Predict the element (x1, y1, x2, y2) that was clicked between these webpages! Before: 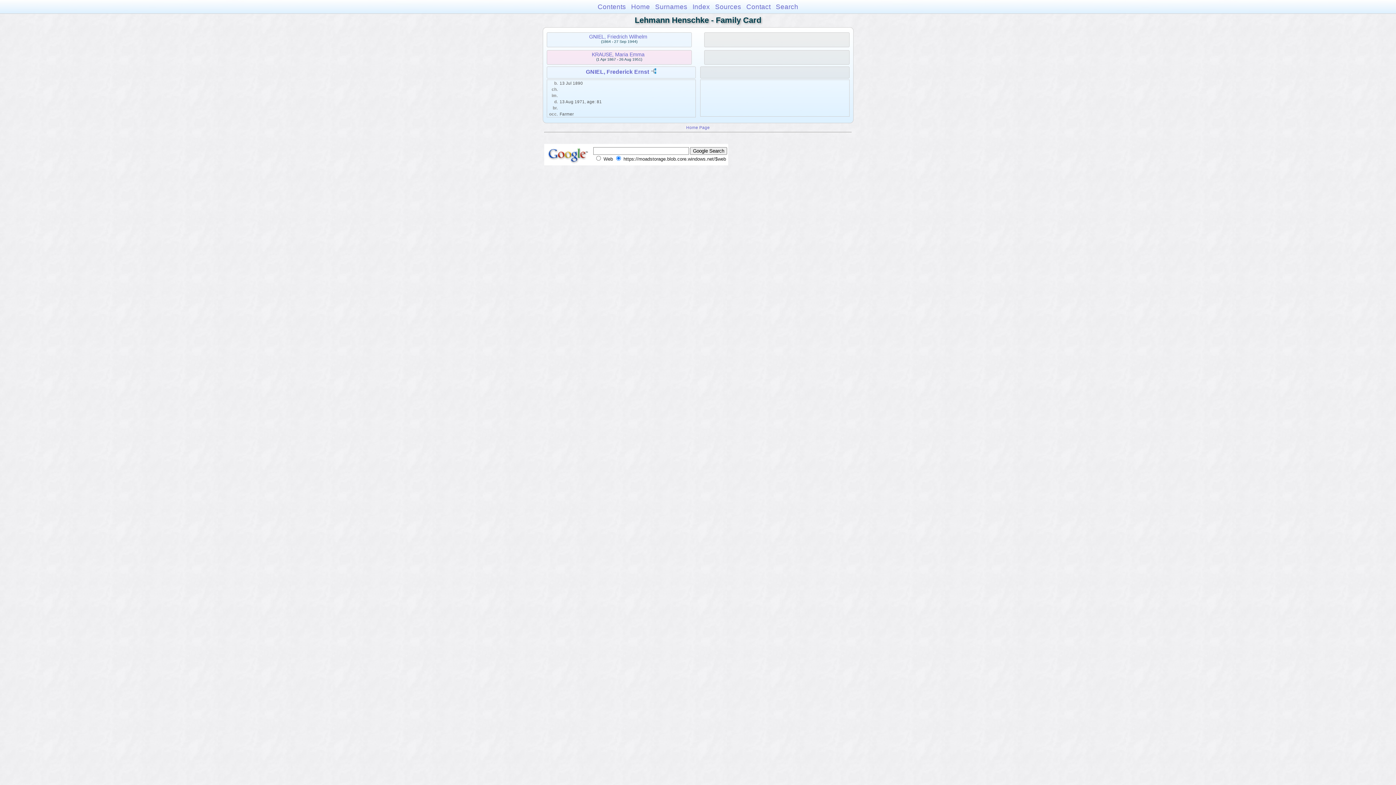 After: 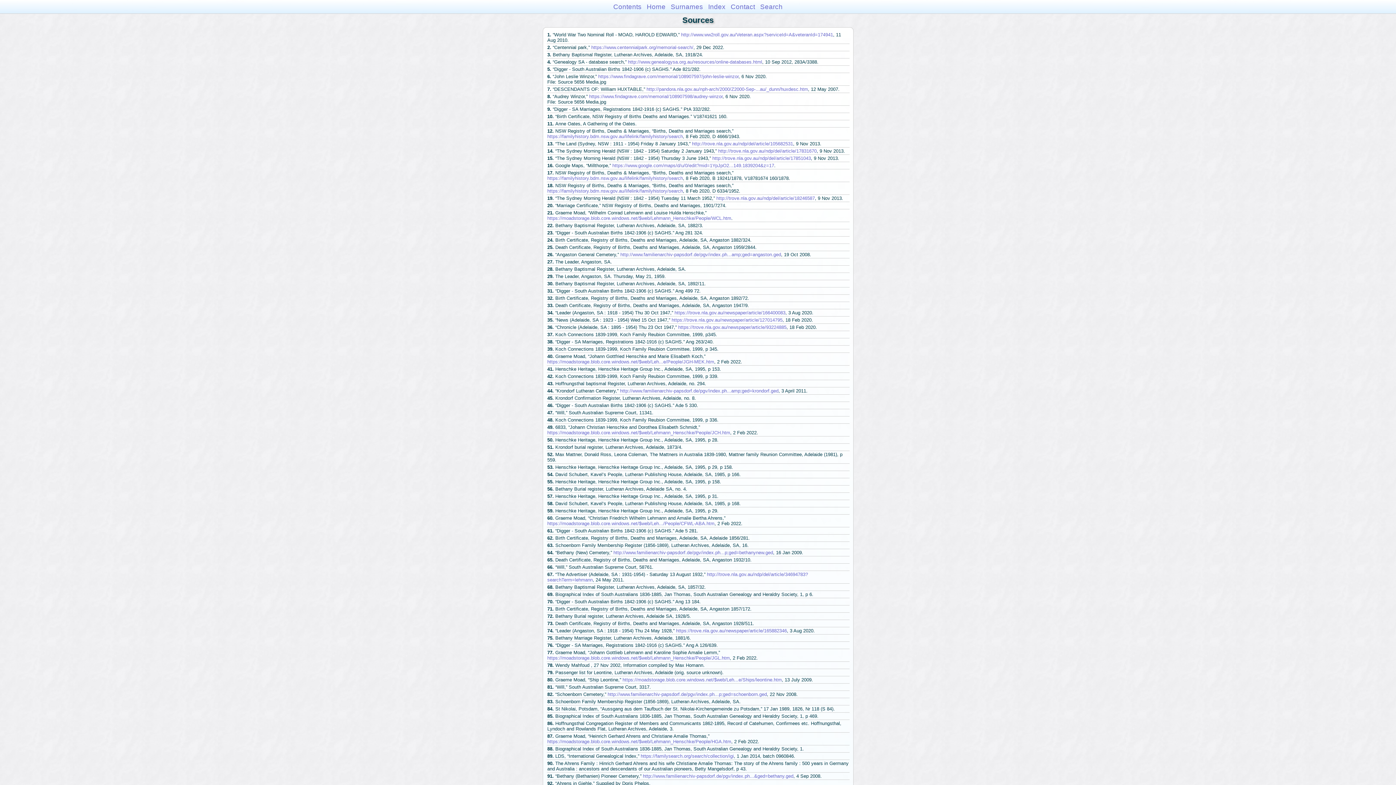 Action: label: Sources bbox: (715, 2, 741, 10)